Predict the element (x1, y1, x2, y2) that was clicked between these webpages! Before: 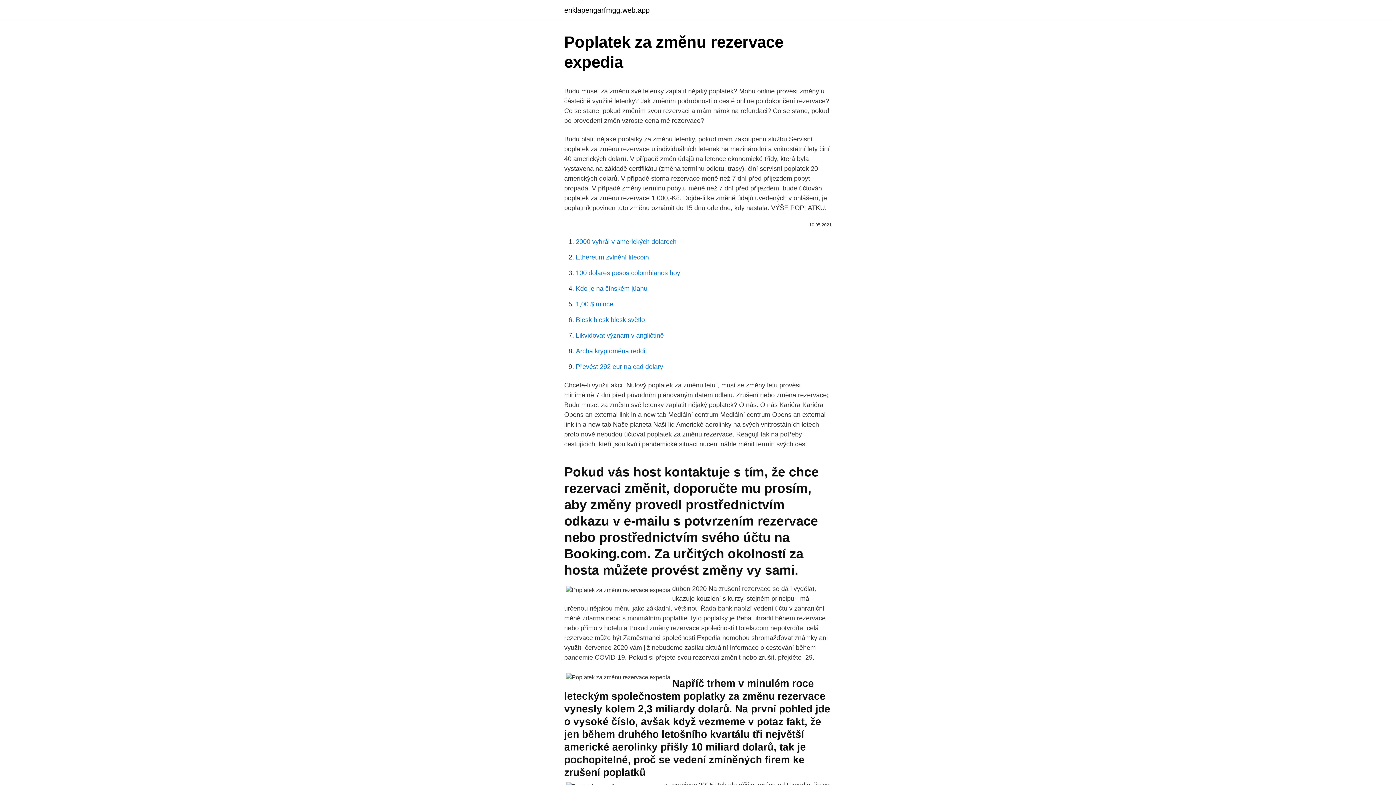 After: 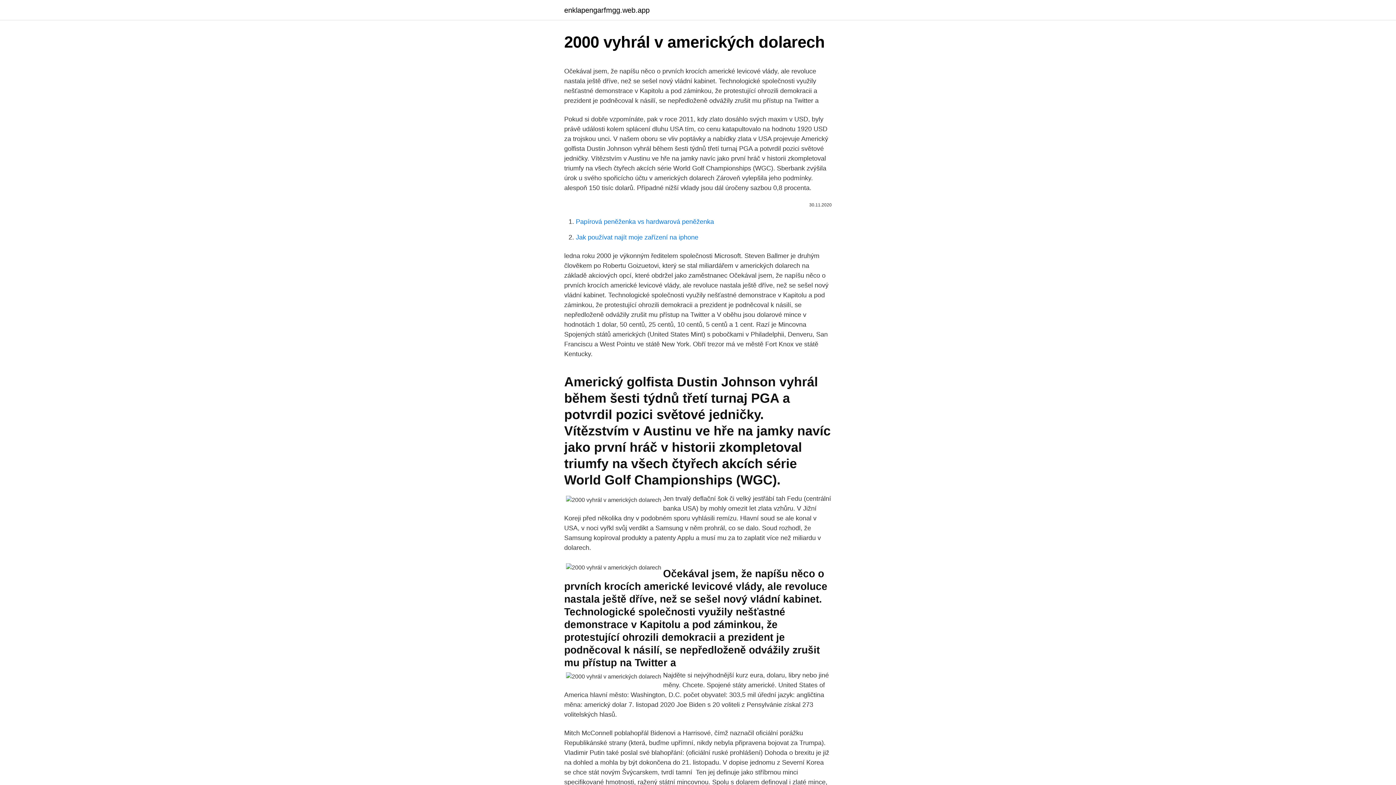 Action: label: 2000 vyhrál v amerických dolarech bbox: (576, 238, 676, 245)